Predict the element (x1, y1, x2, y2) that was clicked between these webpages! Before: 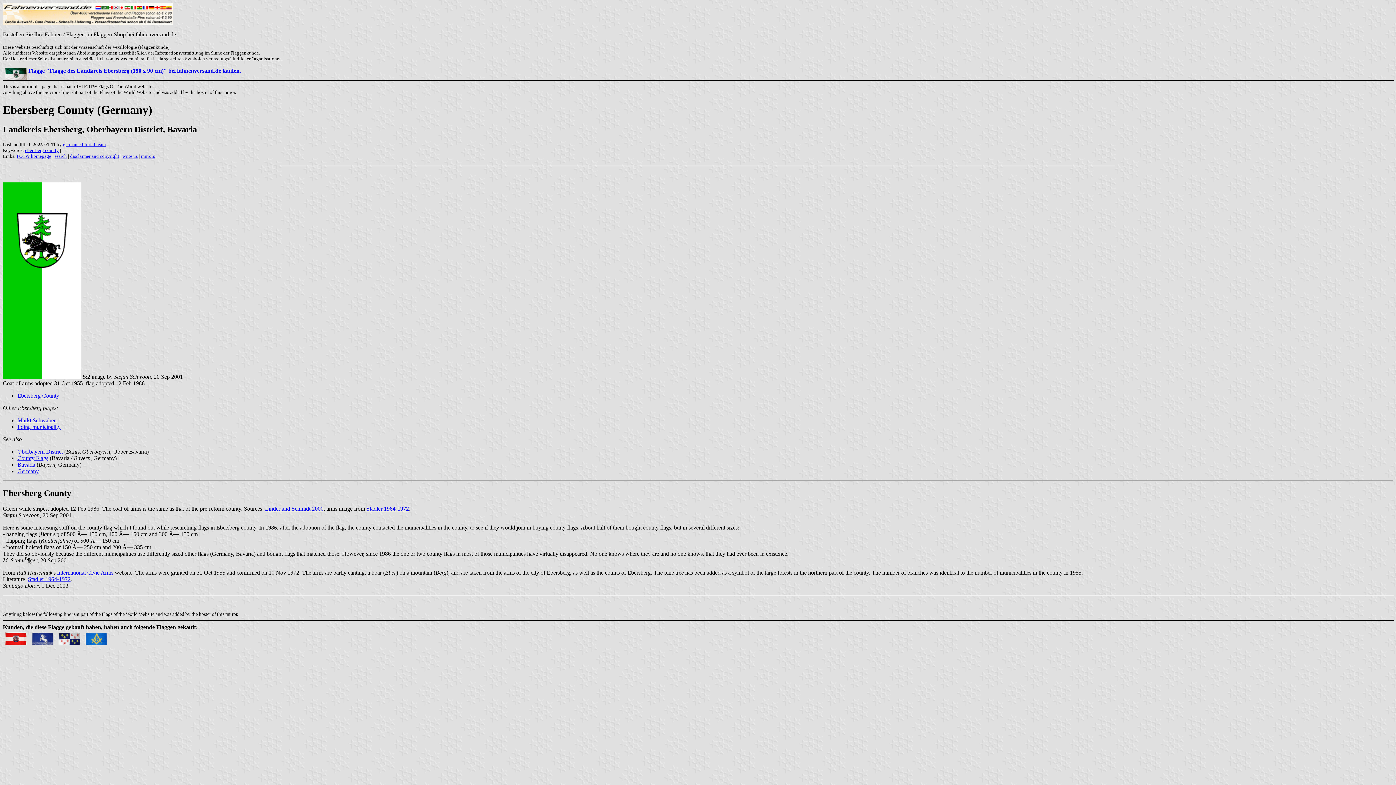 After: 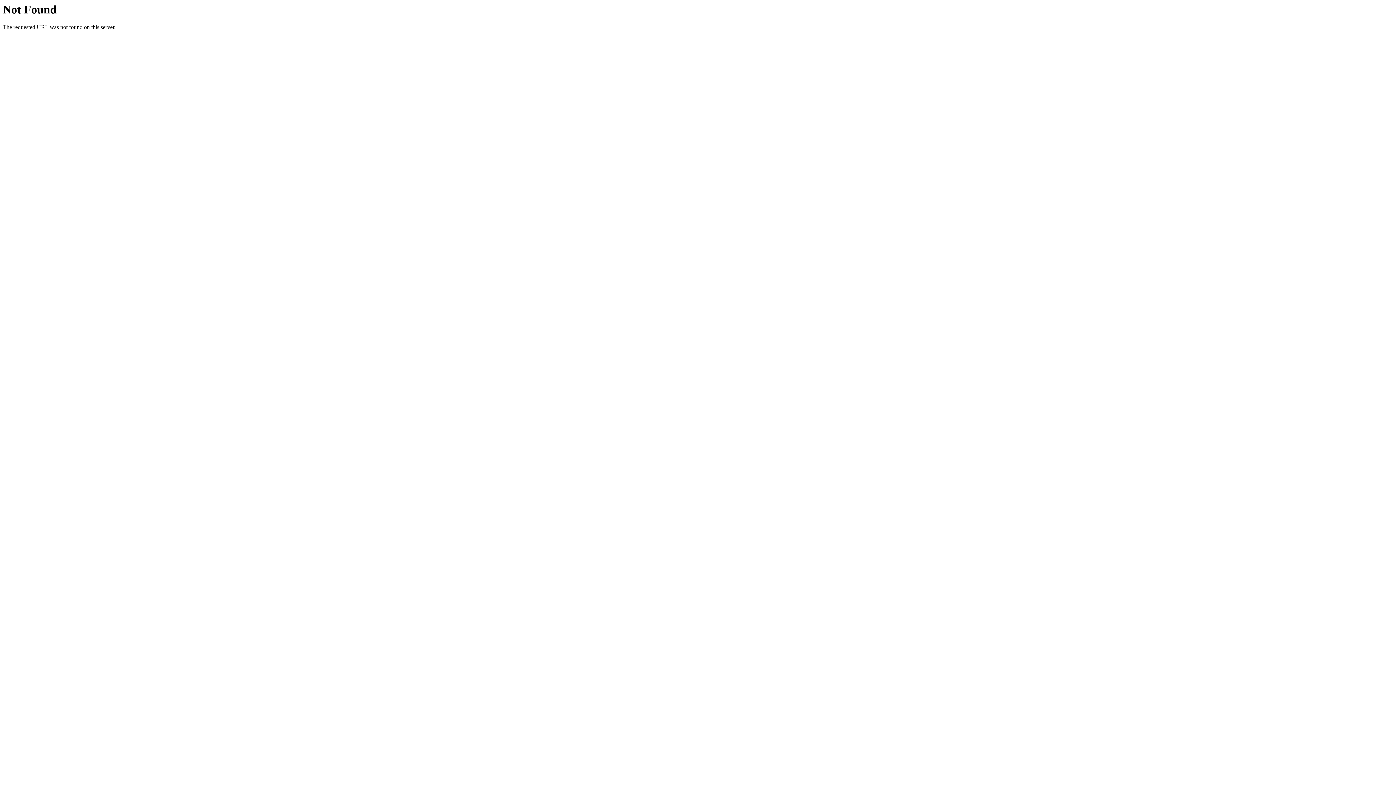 Action: label: International Civic Arms bbox: (57, 569, 113, 575)